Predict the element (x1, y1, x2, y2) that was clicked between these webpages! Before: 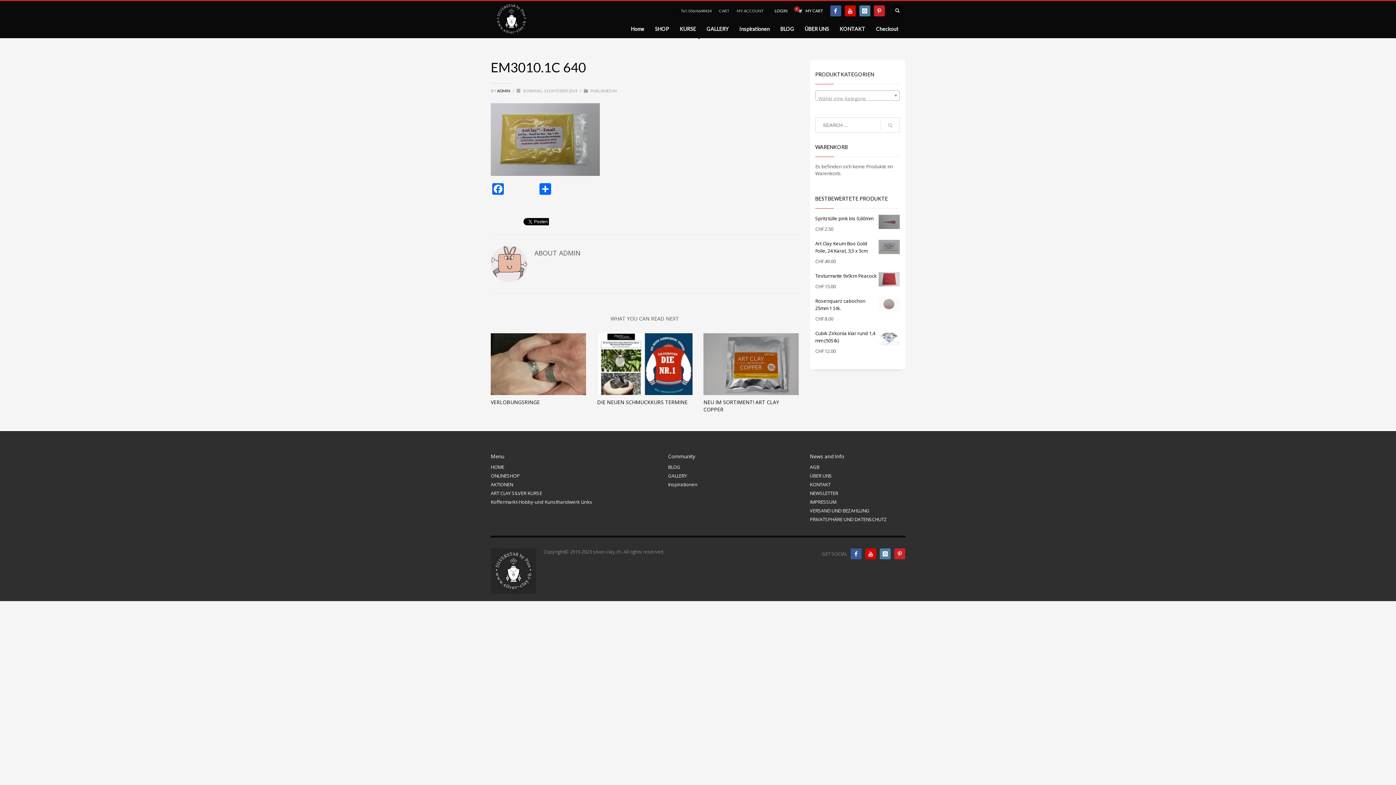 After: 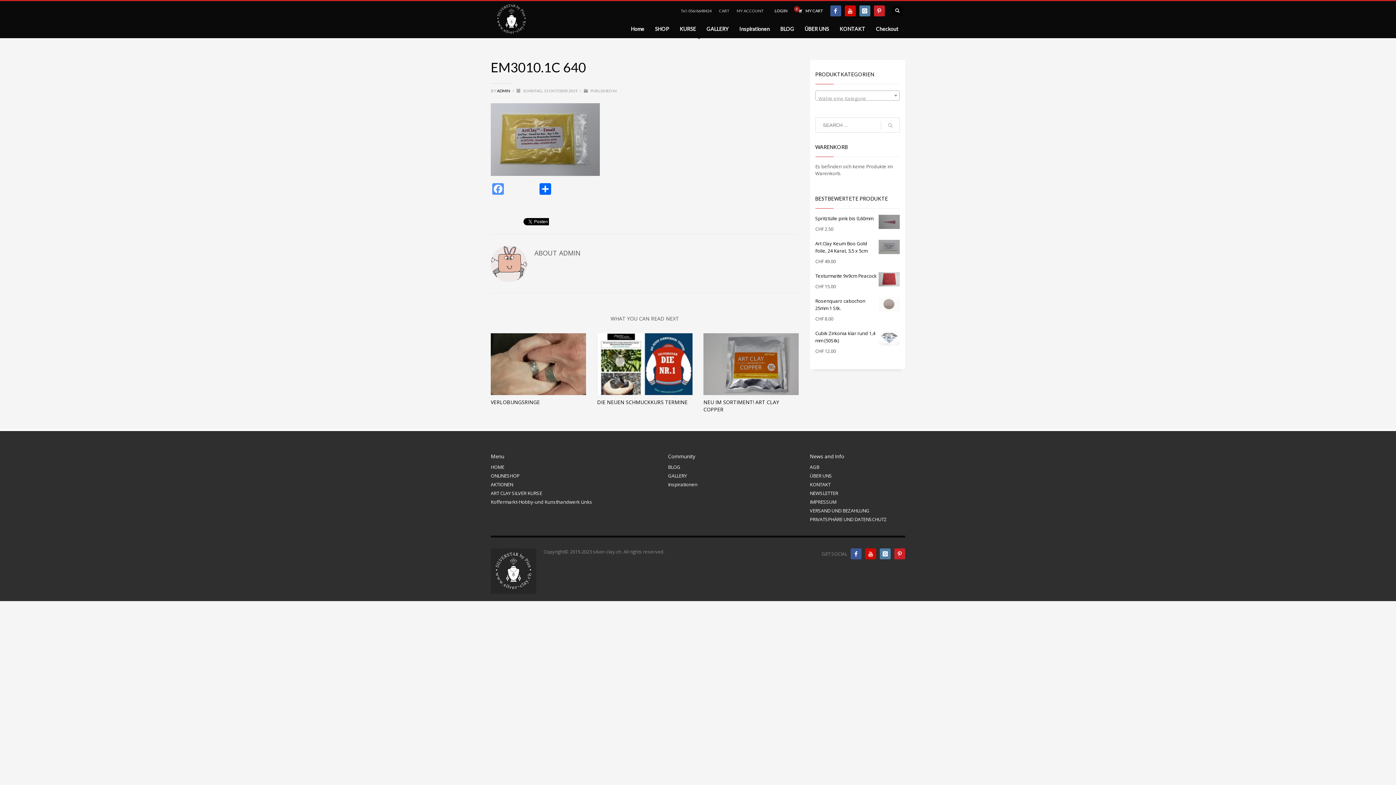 Action: bbox: (490, 183, 505, 196) label: Facebook